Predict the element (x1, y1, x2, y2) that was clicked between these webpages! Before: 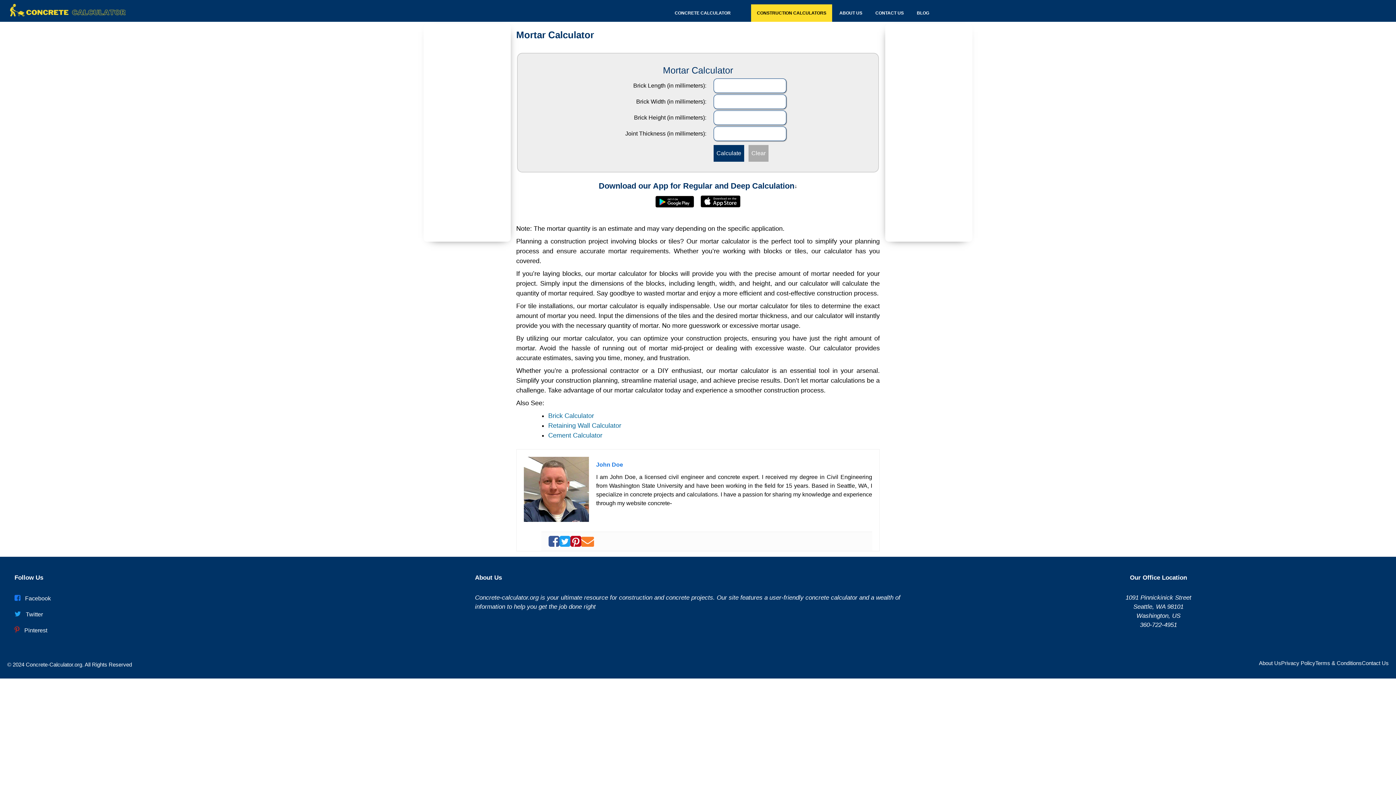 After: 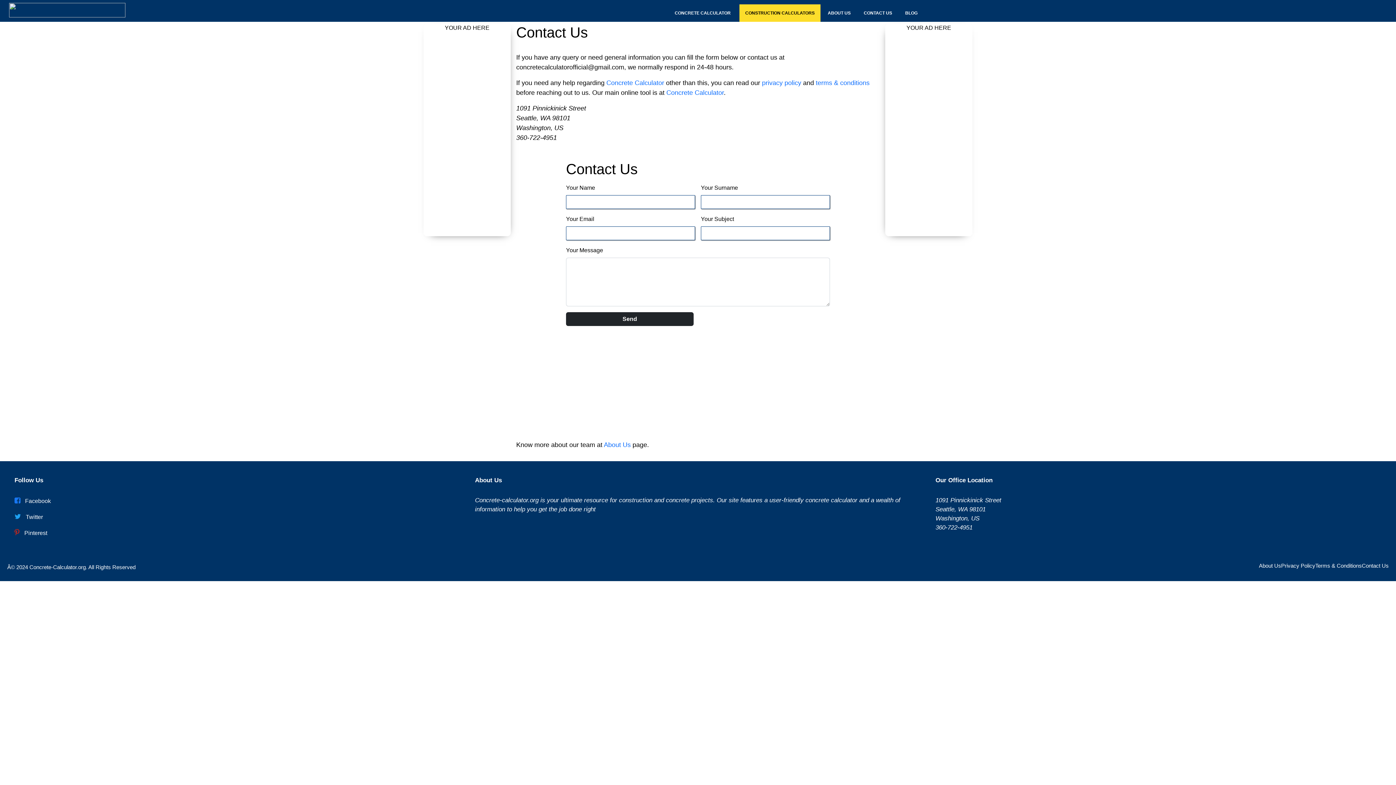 Action: bbox: (1362, 660, 1389, 666) label: Contact Us